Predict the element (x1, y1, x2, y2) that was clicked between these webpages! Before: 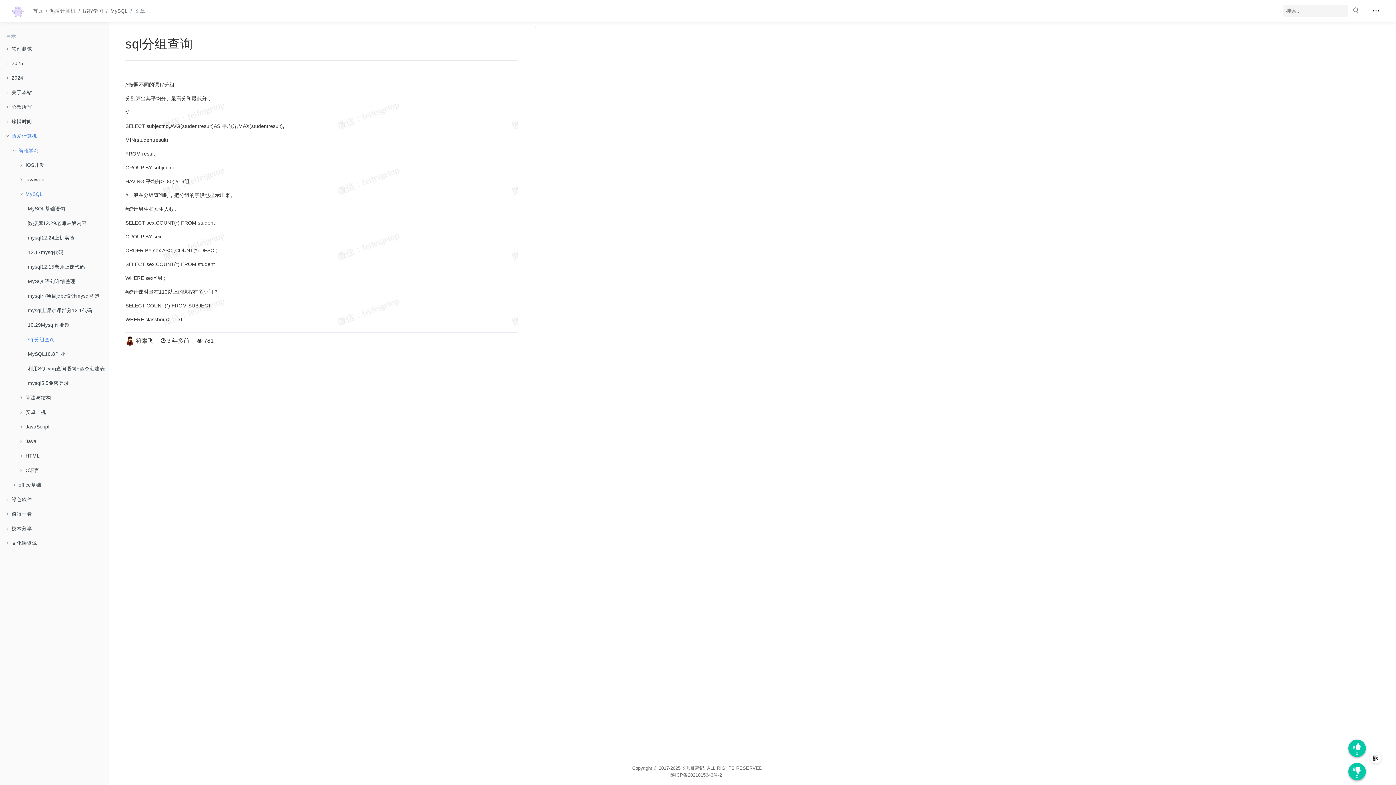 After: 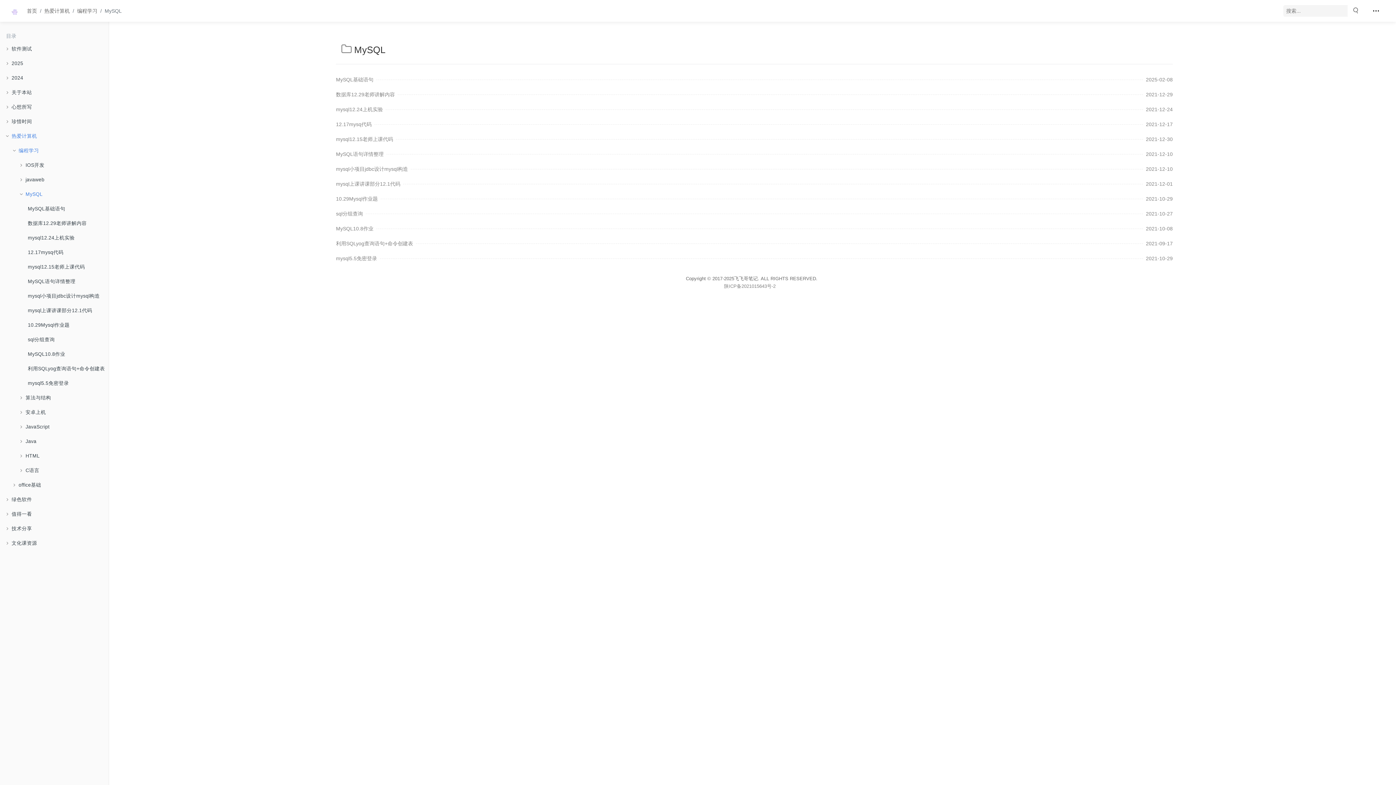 Action: label: MySQL bbox: (110, 8, 127, 13)